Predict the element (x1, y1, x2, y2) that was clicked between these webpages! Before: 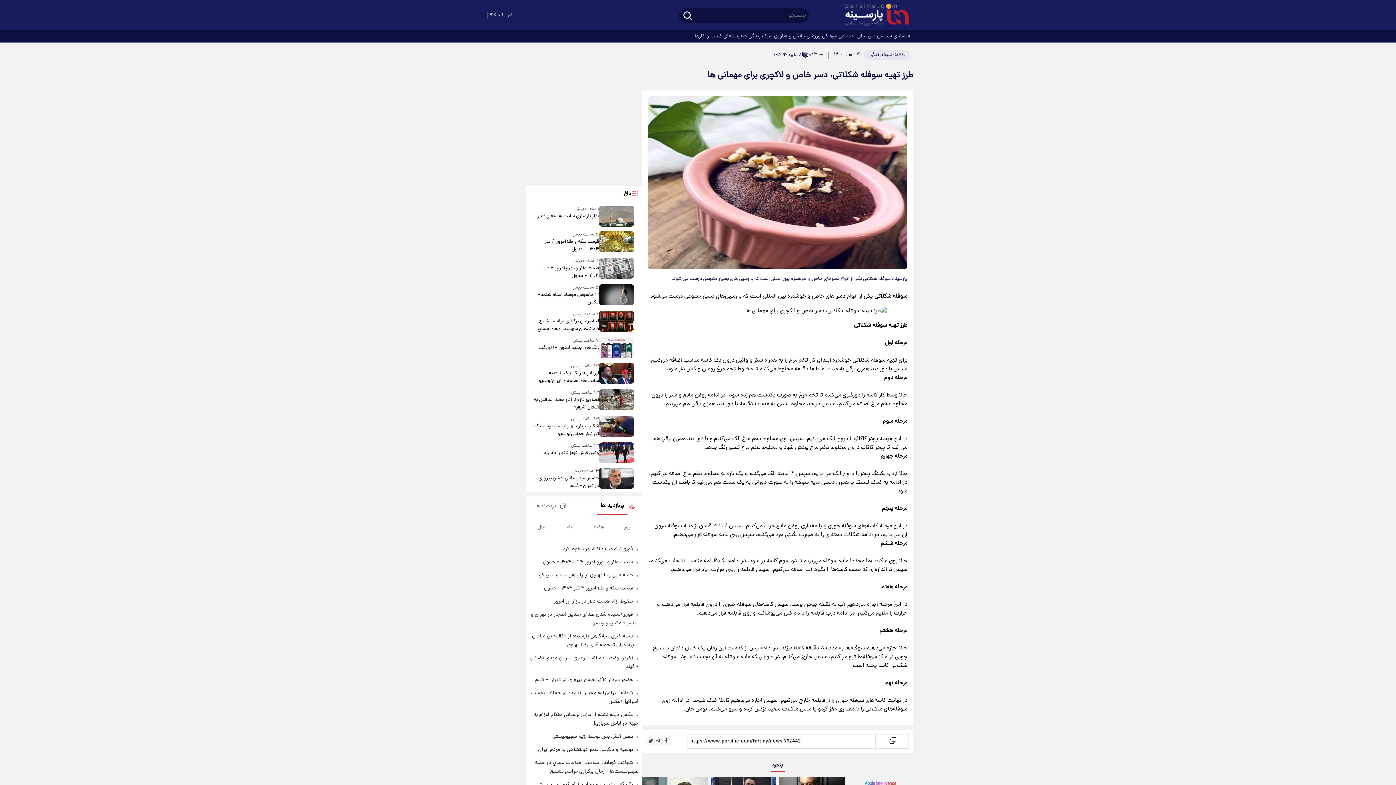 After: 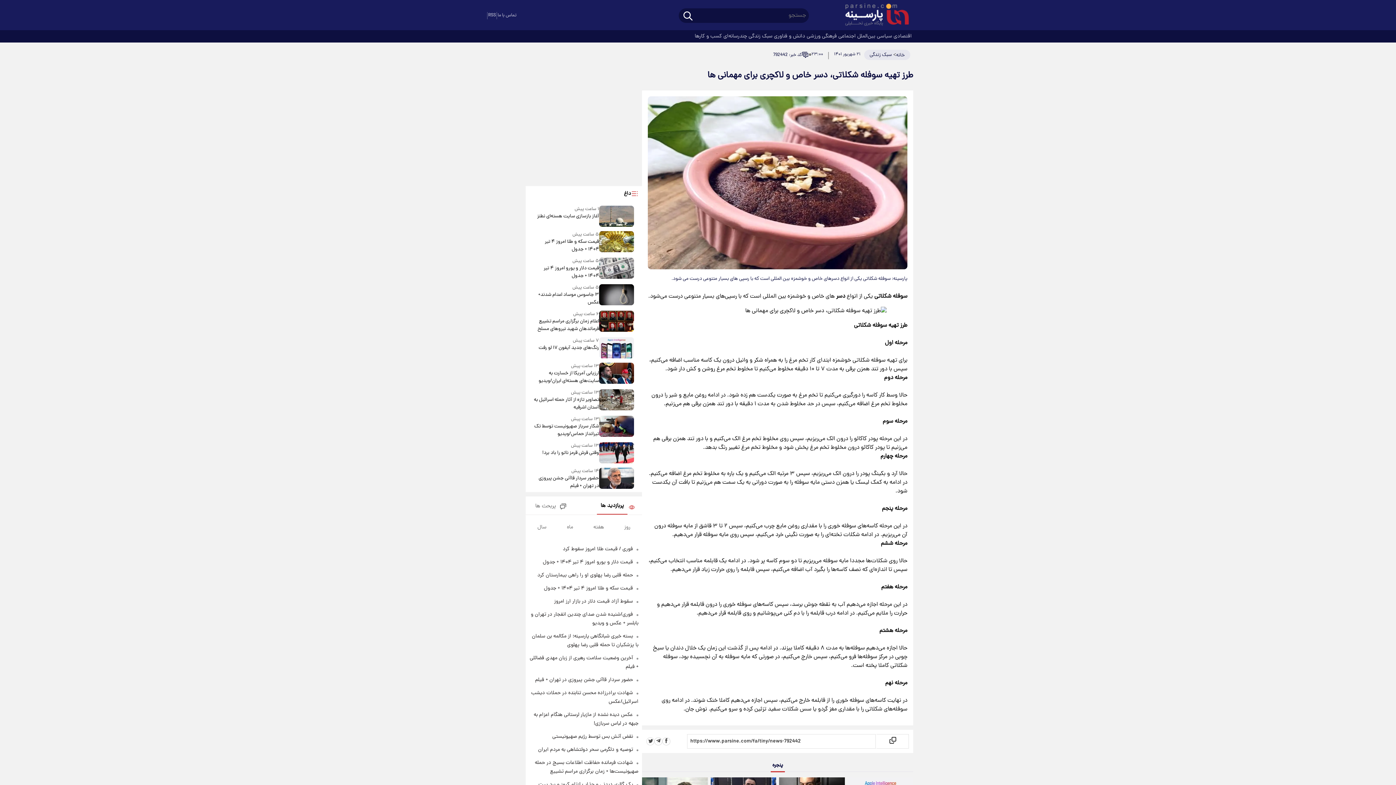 Action: bbox: (533, 396, 599, 411) label: تصاویر تازه از آثار حمله اسرائیل به آستان اشرفیه